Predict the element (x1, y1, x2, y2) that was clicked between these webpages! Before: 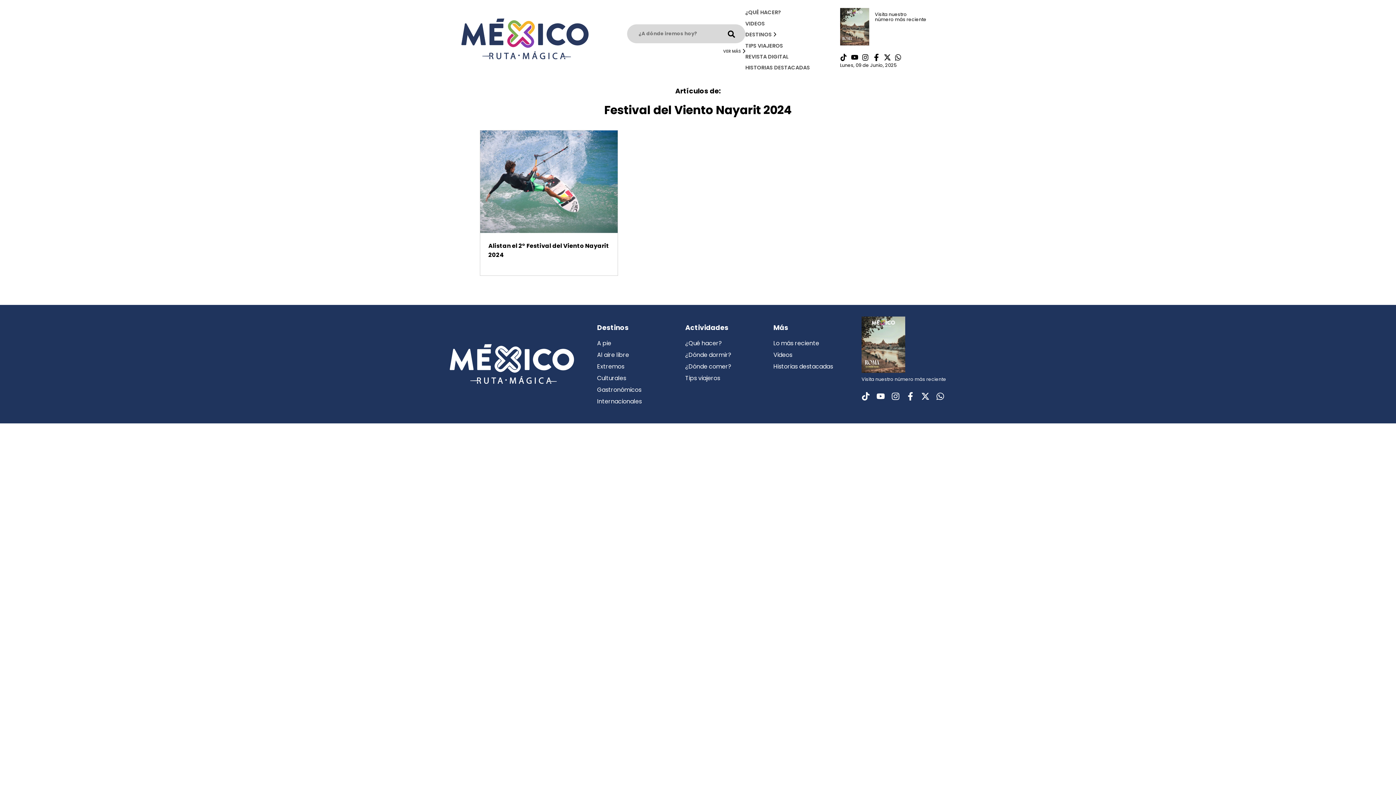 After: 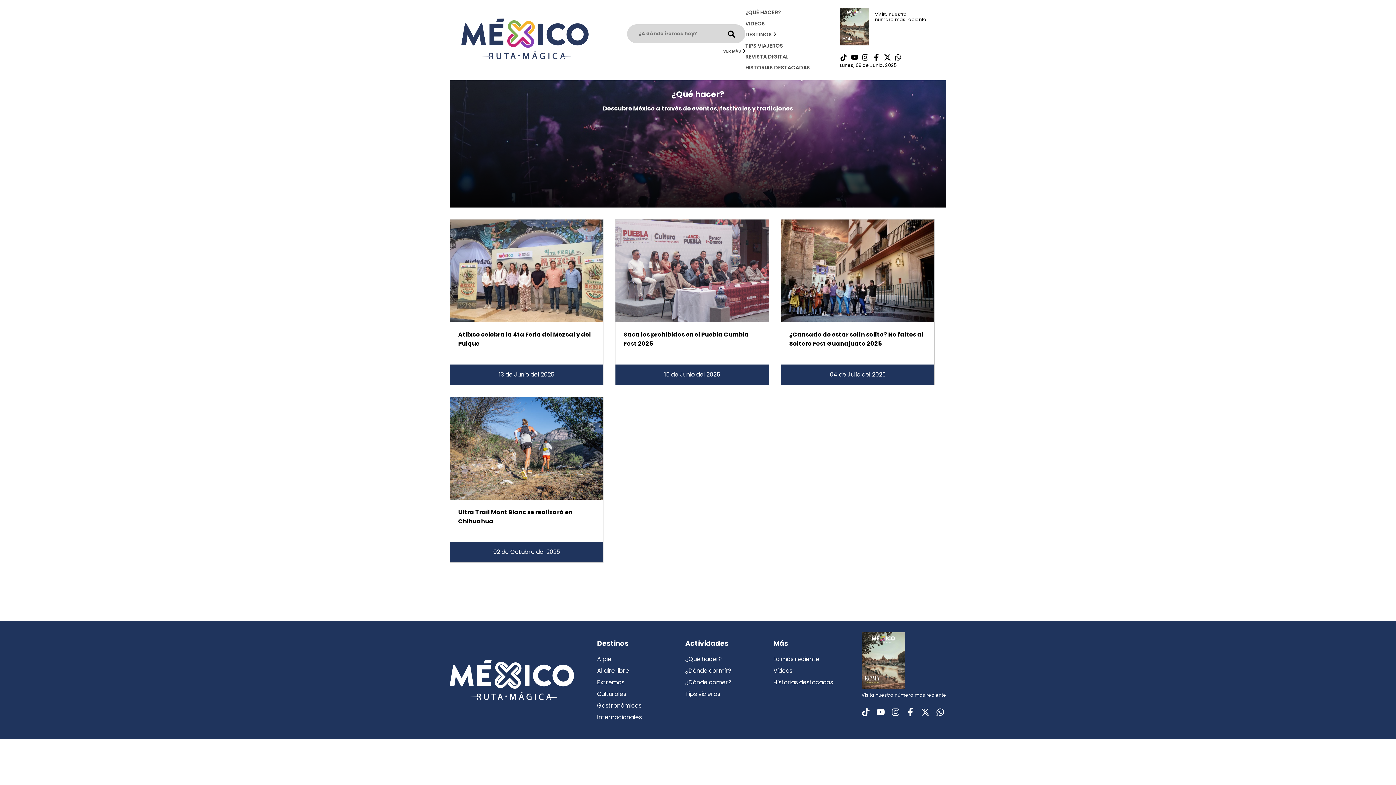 Action: label: ¿QUÉ HACER? bbox: (745, 8, 832, 16)